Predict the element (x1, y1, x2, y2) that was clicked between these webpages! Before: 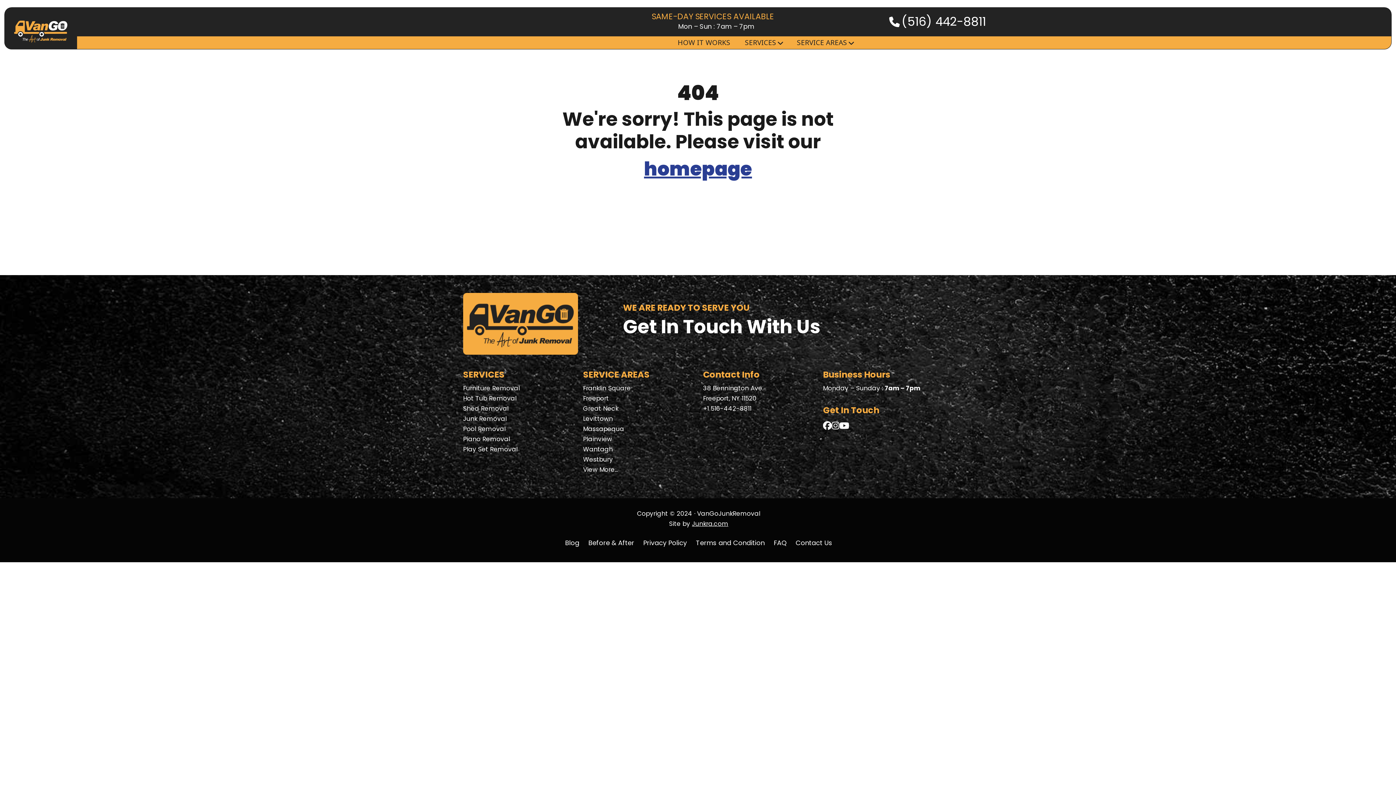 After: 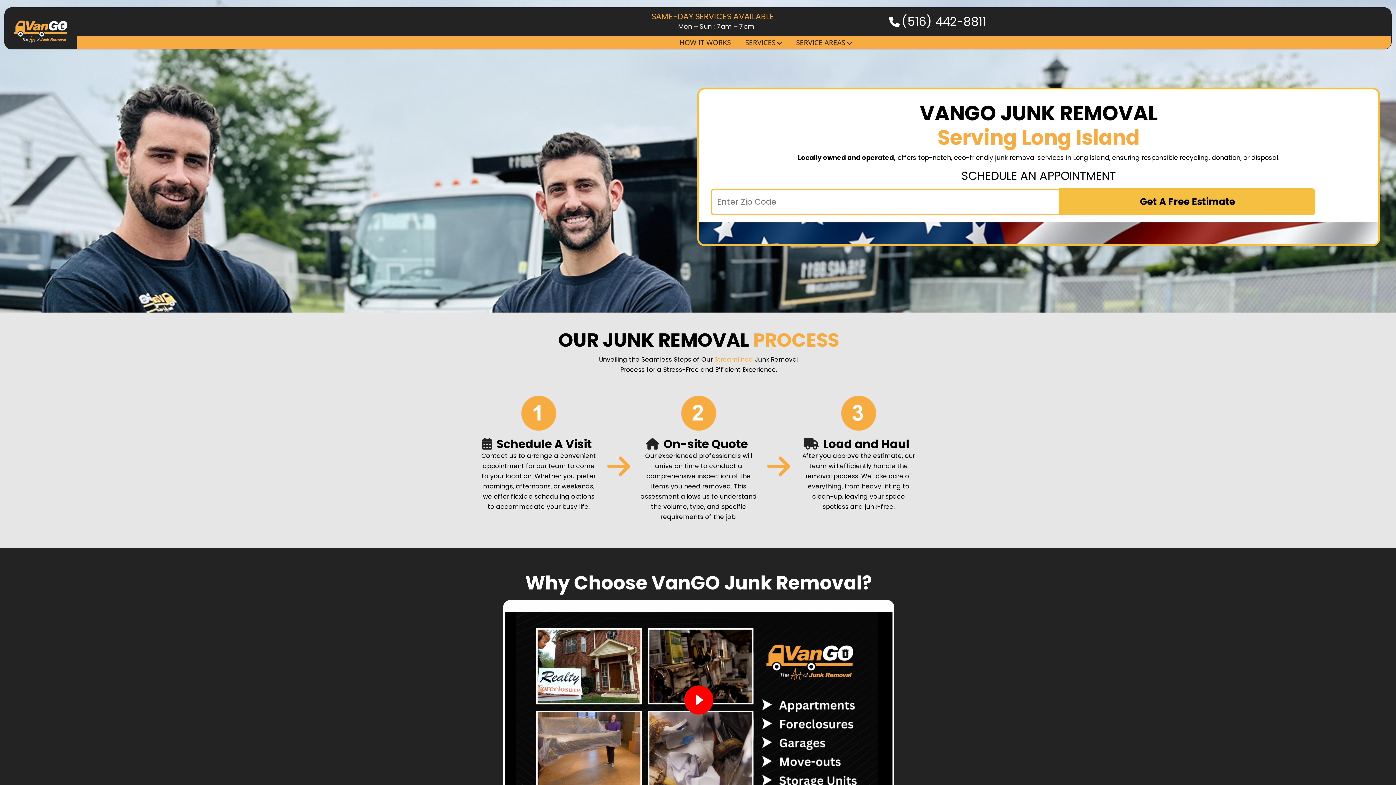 Action: bbox: (4, 18, 77, 44)